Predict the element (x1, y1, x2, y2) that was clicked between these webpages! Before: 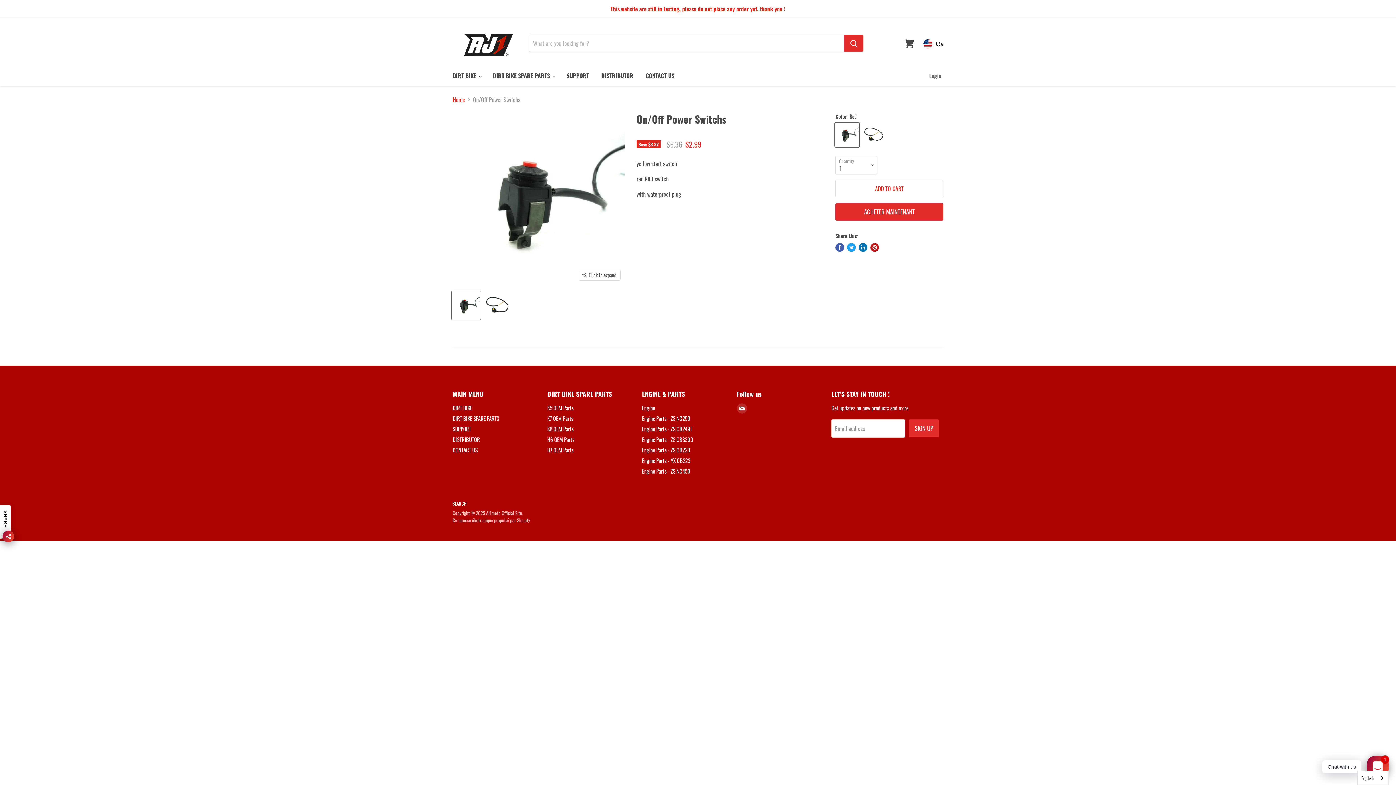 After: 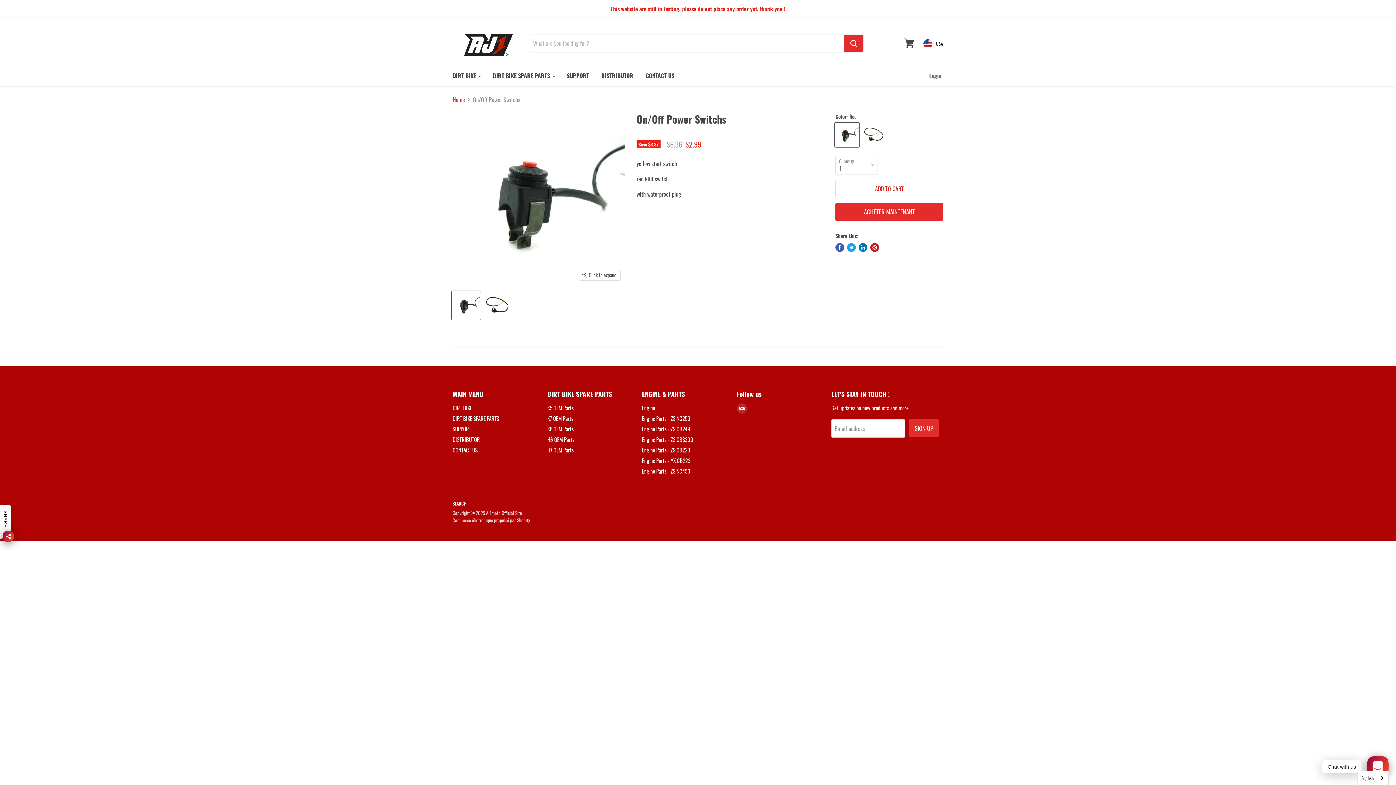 Action: bbox: (452, 291, 480, 320) label: On/Off Power Switchs thumbnail